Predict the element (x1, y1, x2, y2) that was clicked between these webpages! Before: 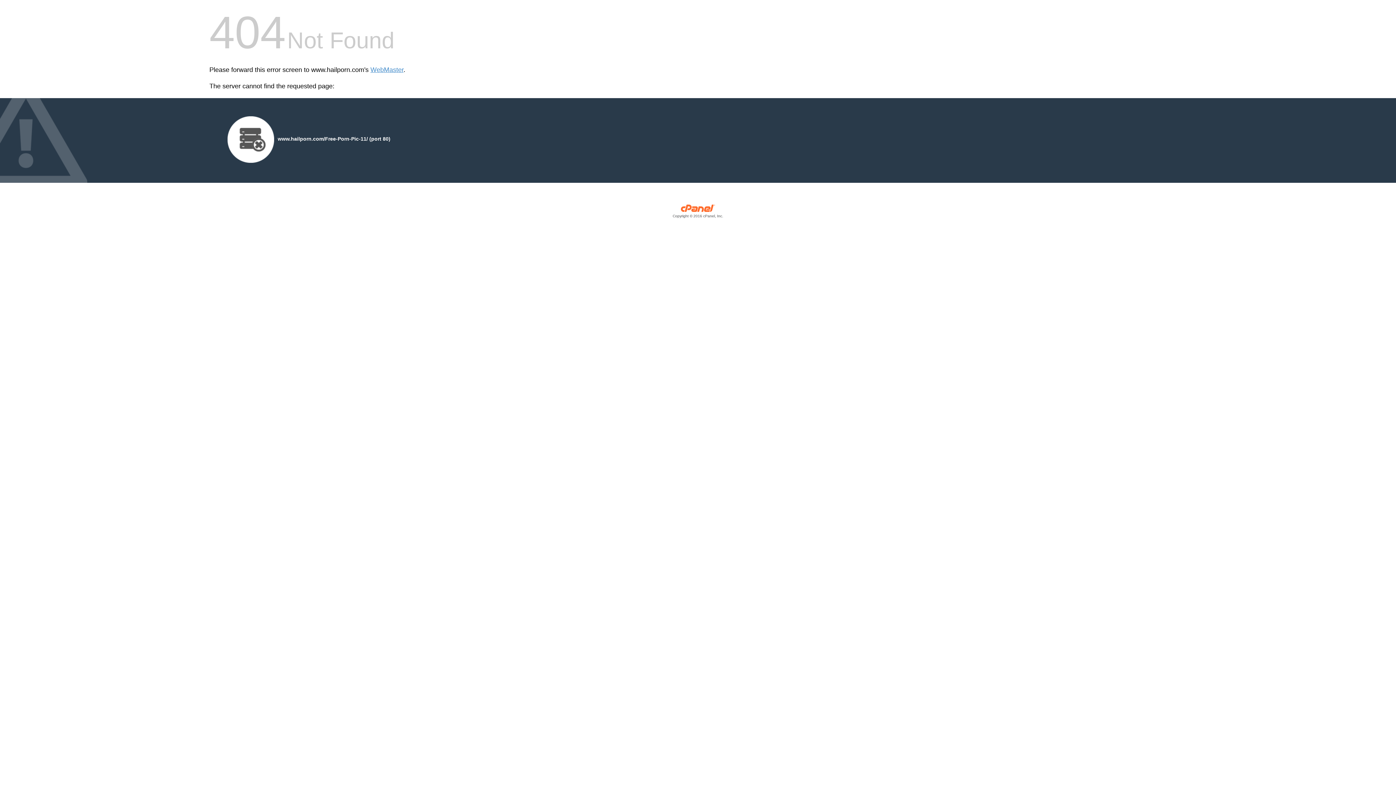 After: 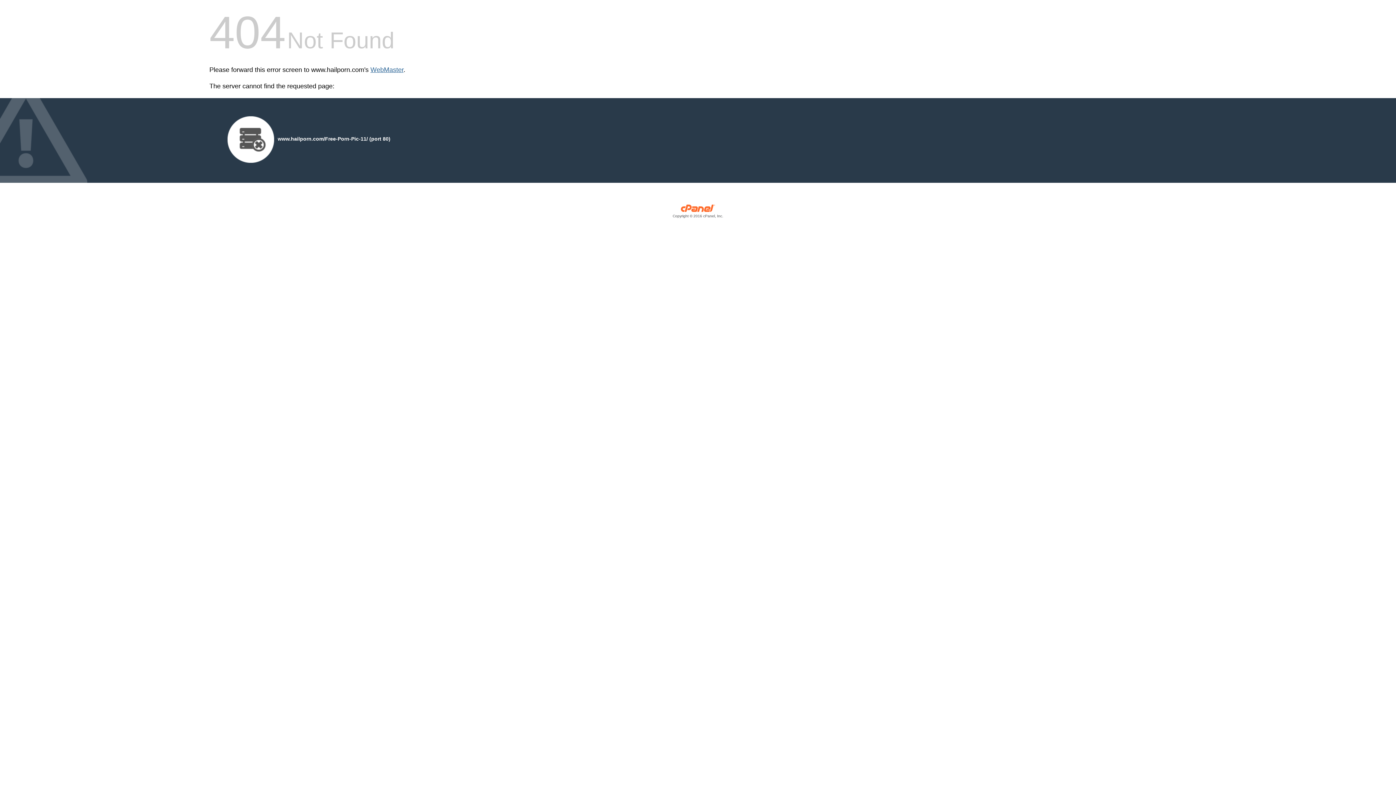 Action: bbox: (370, 66, 403, 73) label: WebMaster